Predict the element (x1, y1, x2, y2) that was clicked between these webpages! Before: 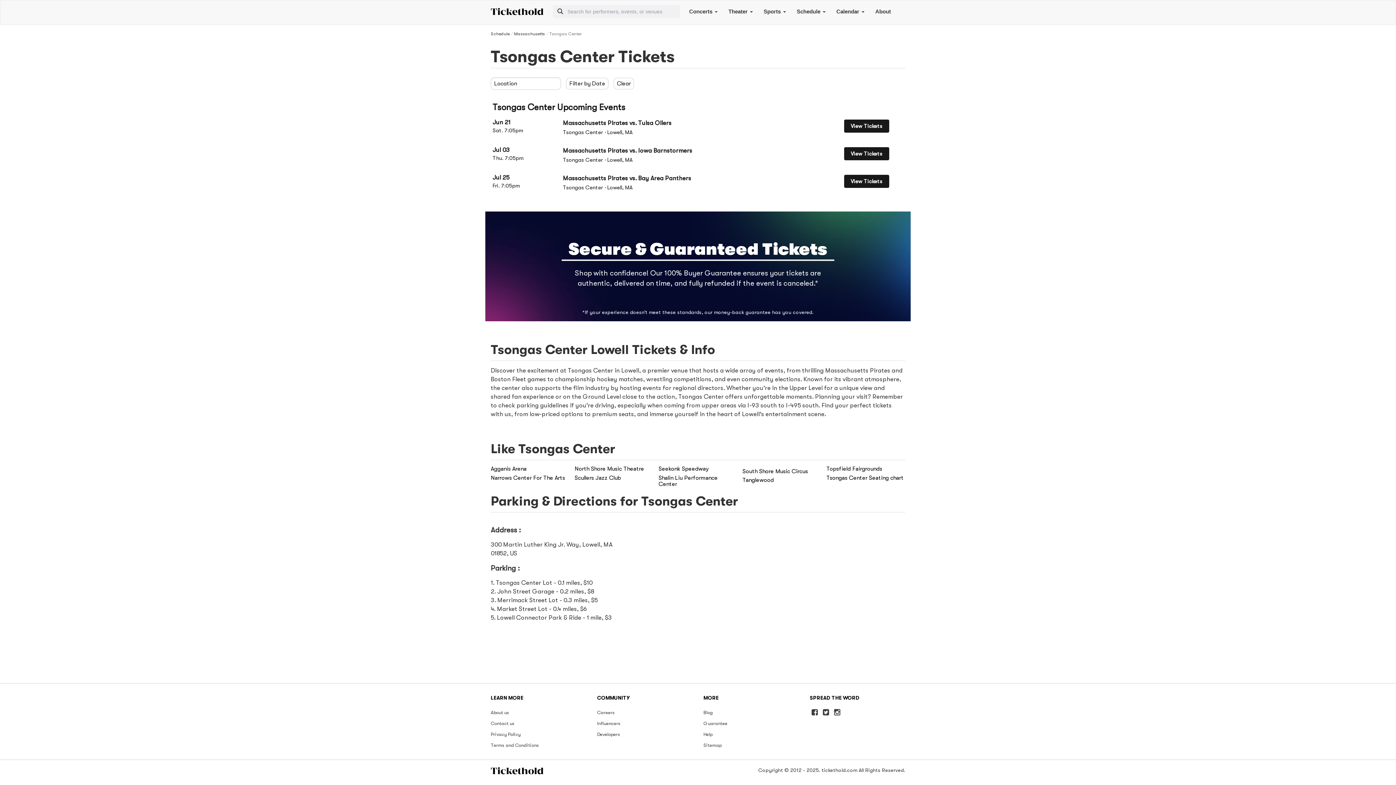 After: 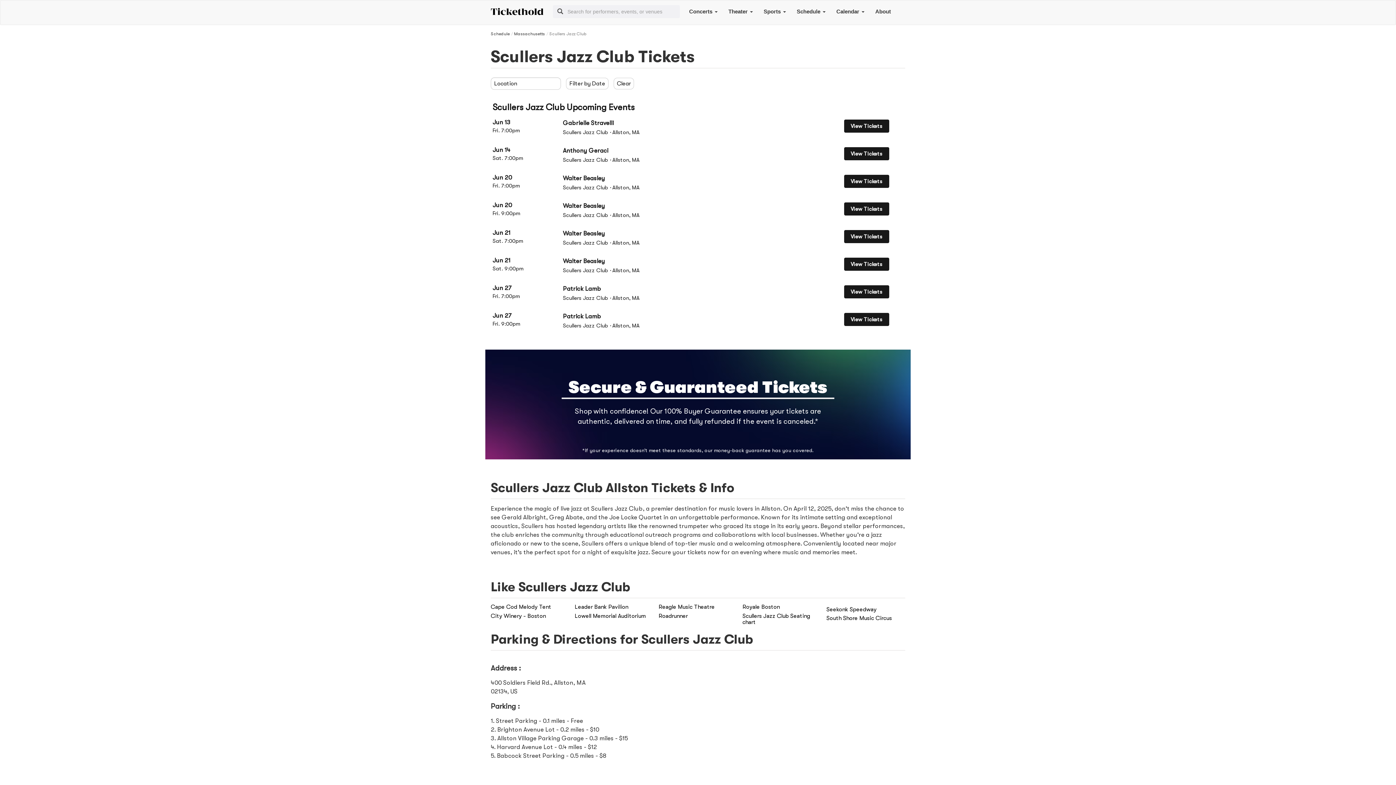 Action: label: Scullers Jazz Club bbox: (574, 475, 621, 481)